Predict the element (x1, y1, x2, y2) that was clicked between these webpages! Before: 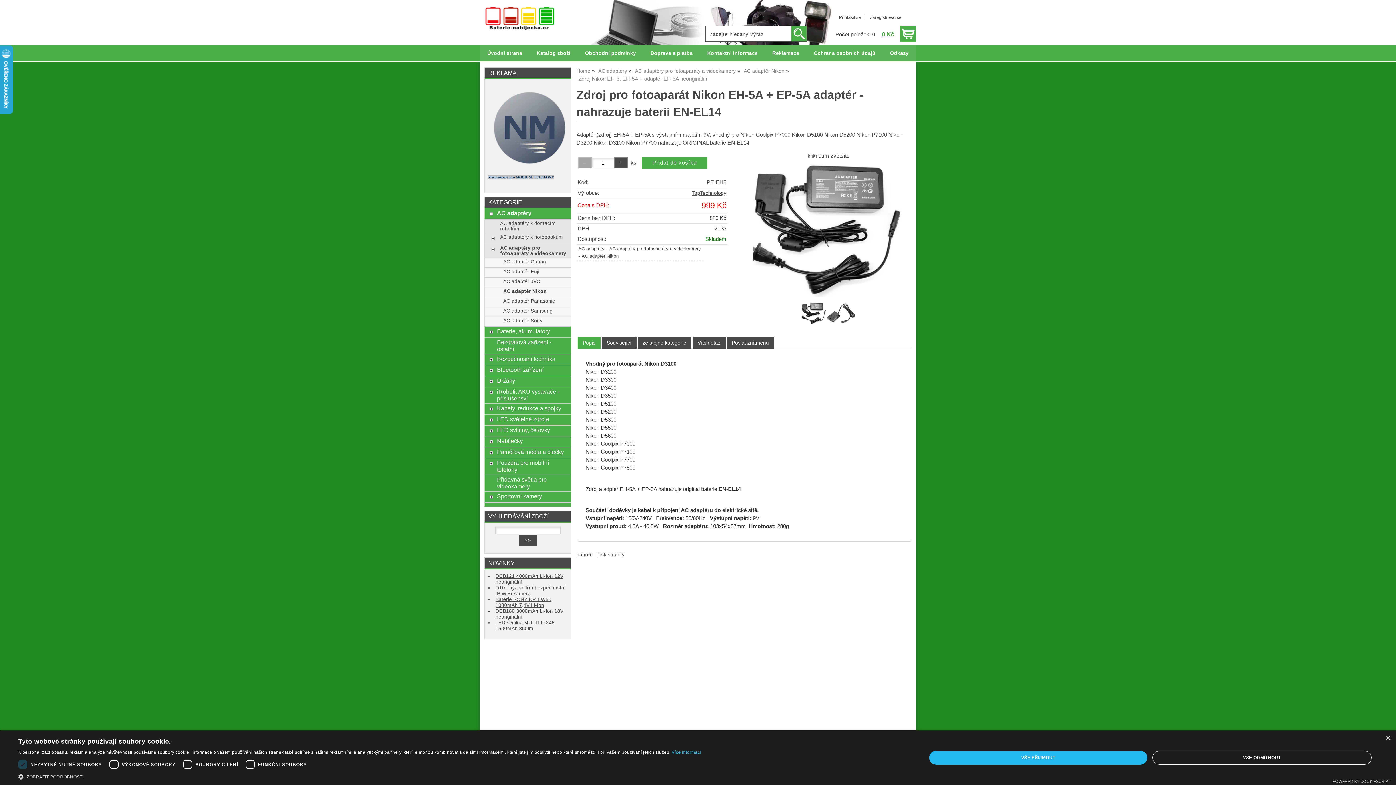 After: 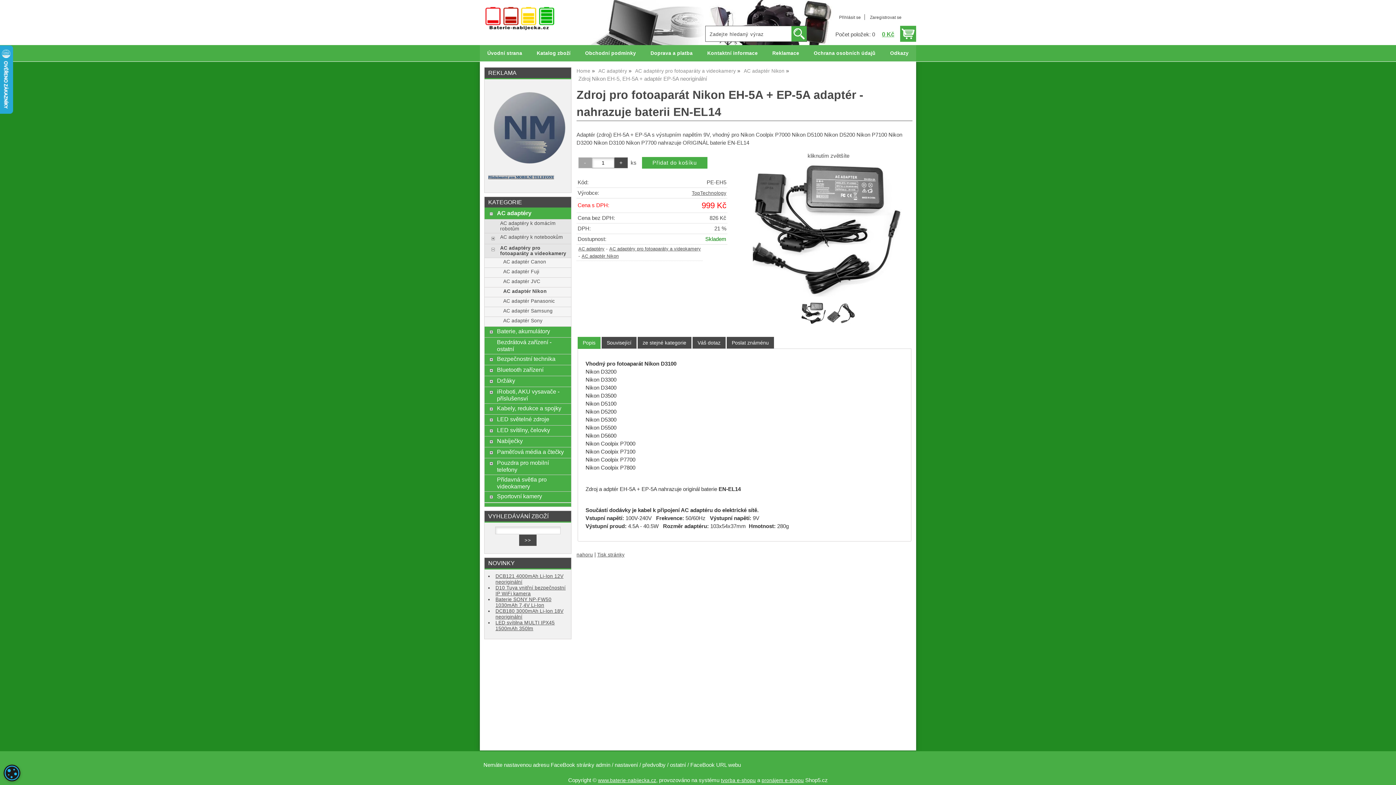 Action: bbox: (1152, 751, 1372, 765) label: VŠE ODMÍTNOUT